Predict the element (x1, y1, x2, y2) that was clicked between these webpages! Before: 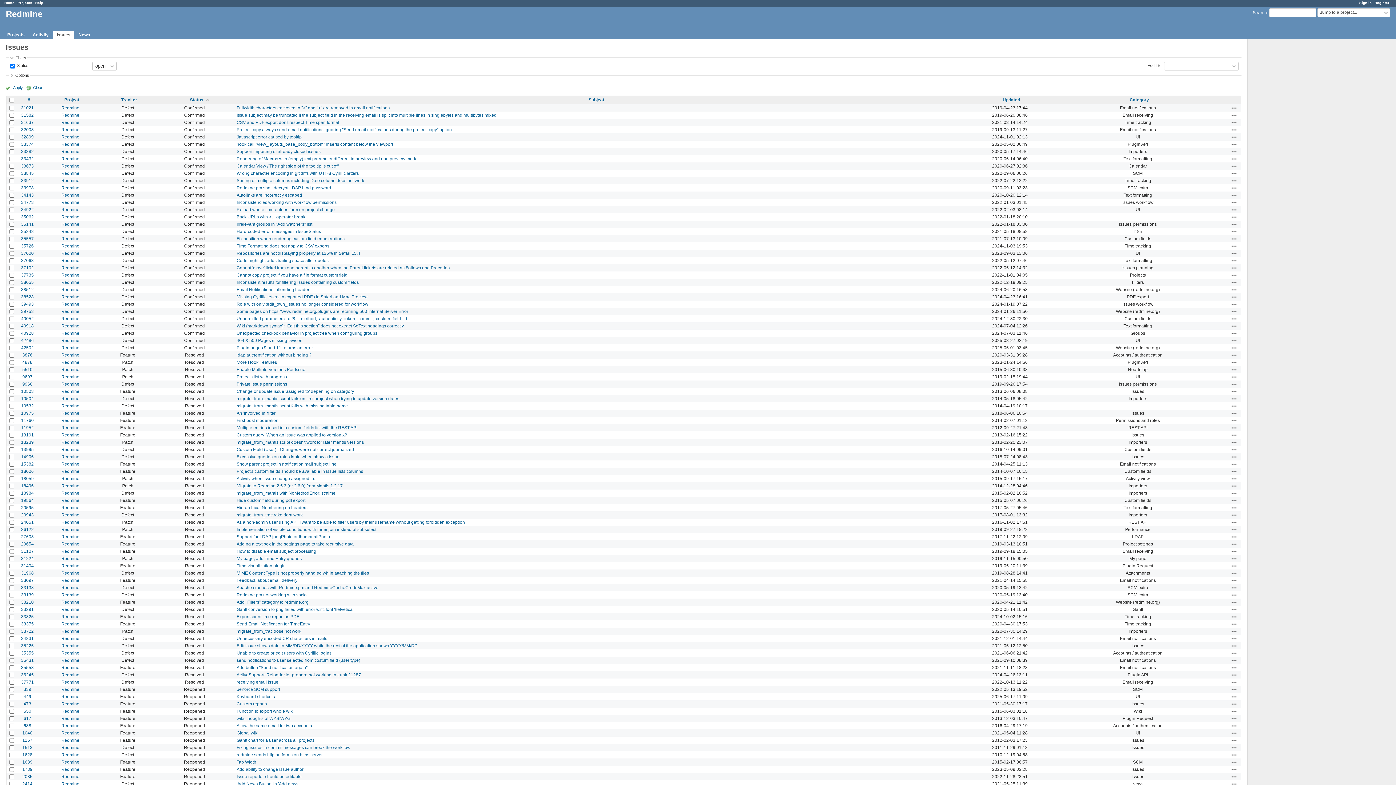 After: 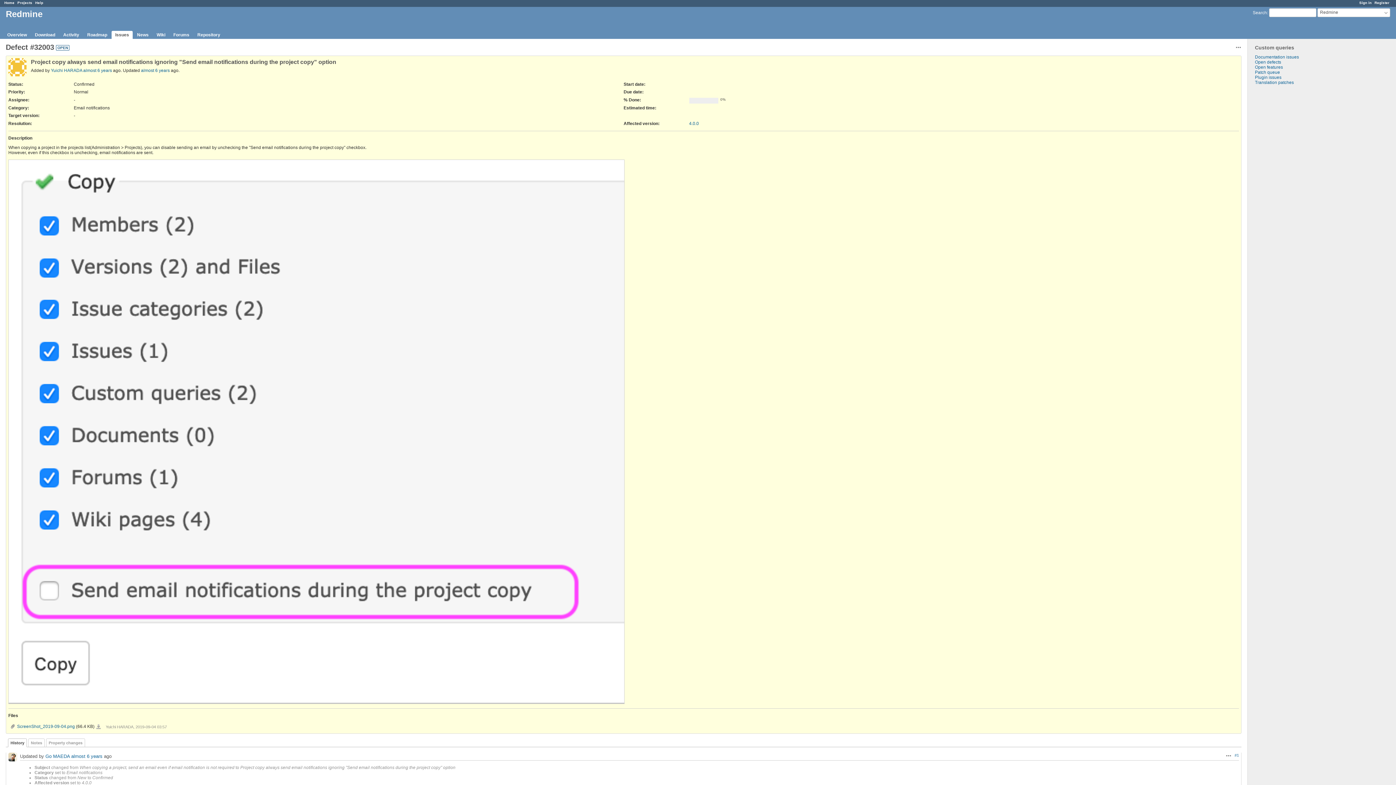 Action: bbox: (236, 127, 452, 132) label: Project copy always send email notifications ignoring "Send email notifications during the project copy" option